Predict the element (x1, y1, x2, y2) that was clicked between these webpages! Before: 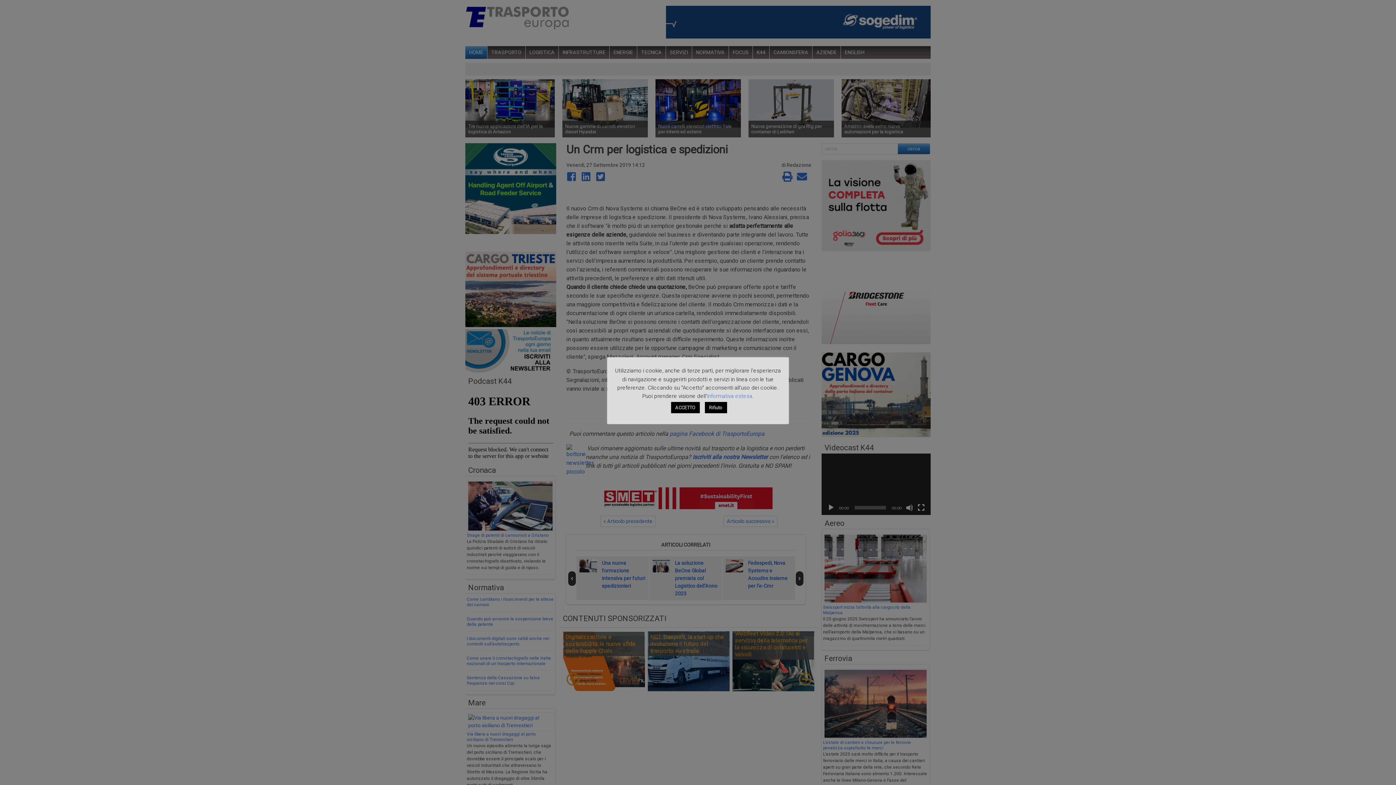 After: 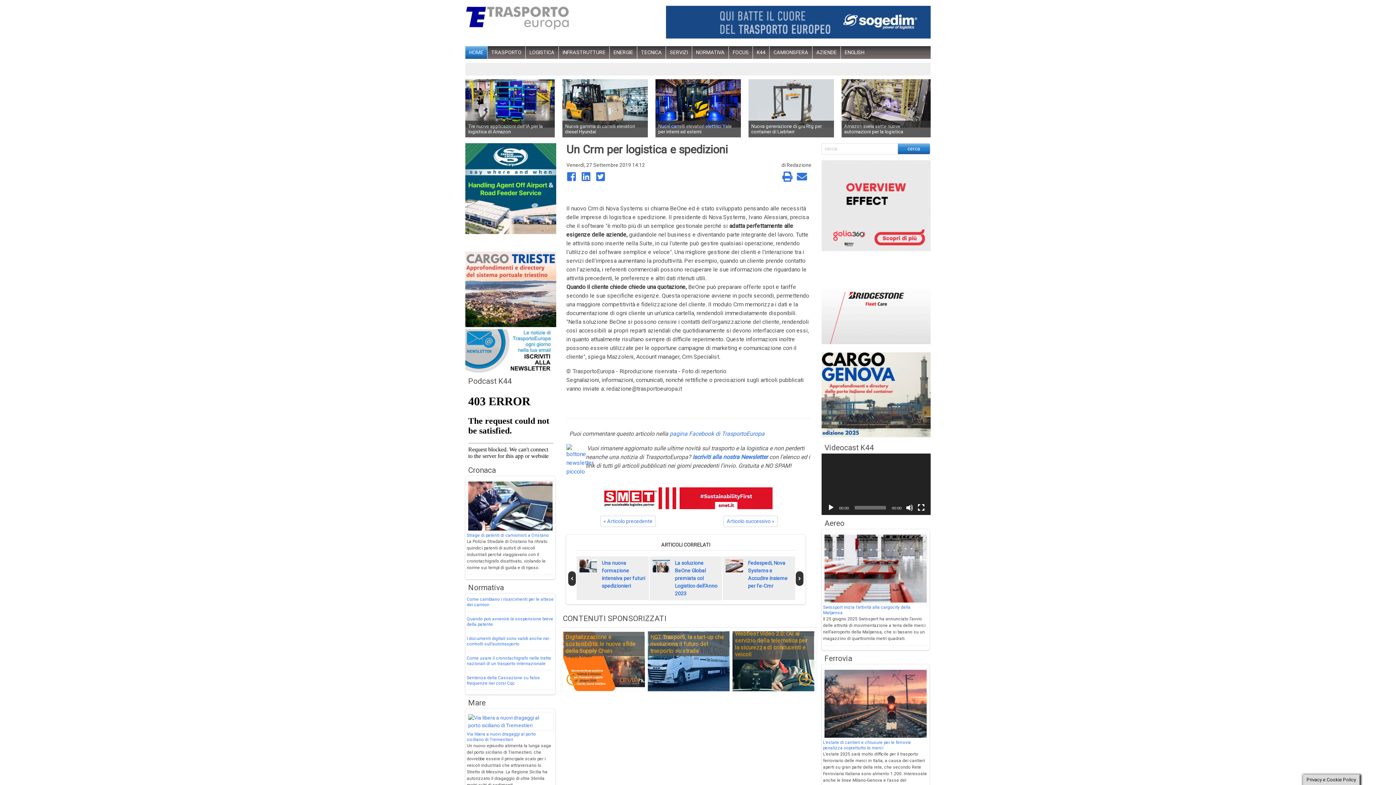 Action: label: ACCETTO bbox: (671, 402, 699, 413)